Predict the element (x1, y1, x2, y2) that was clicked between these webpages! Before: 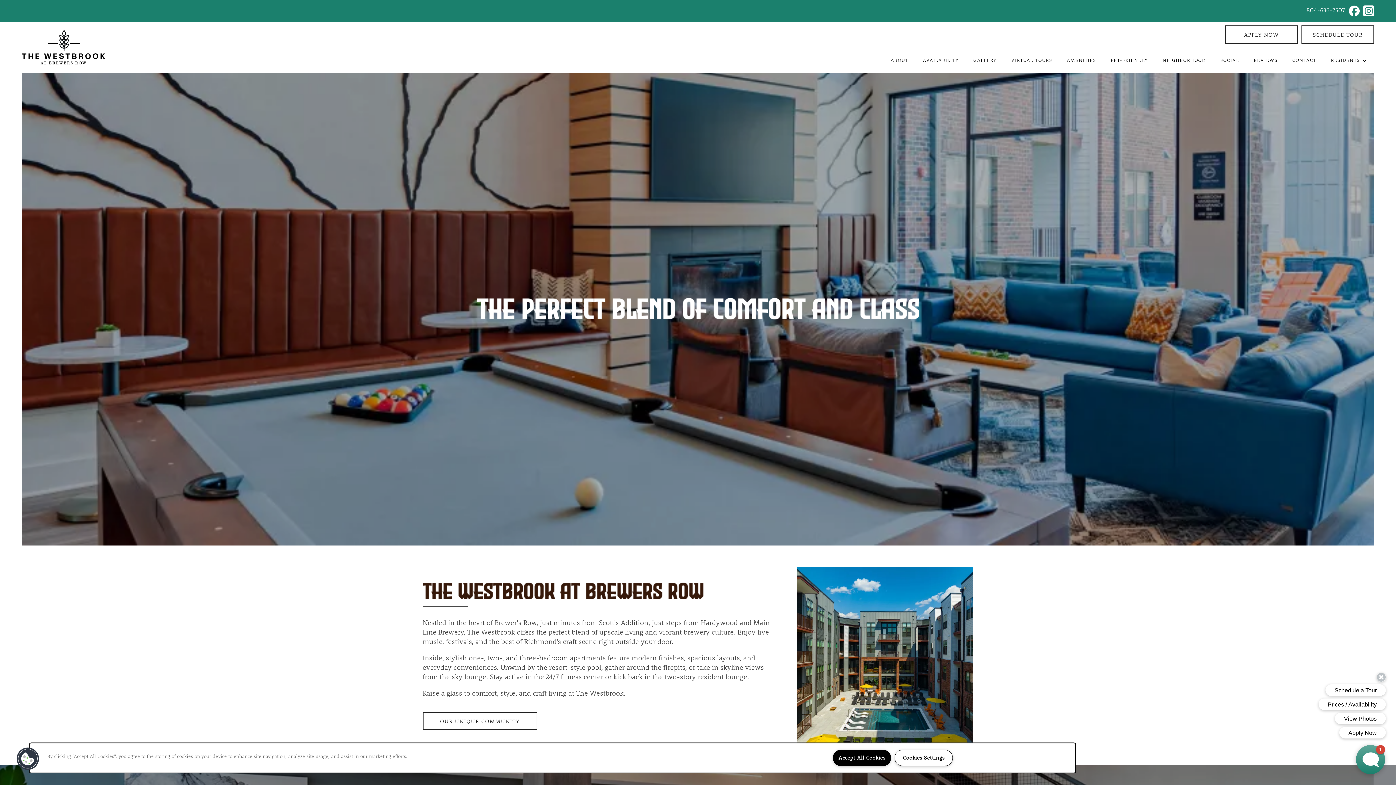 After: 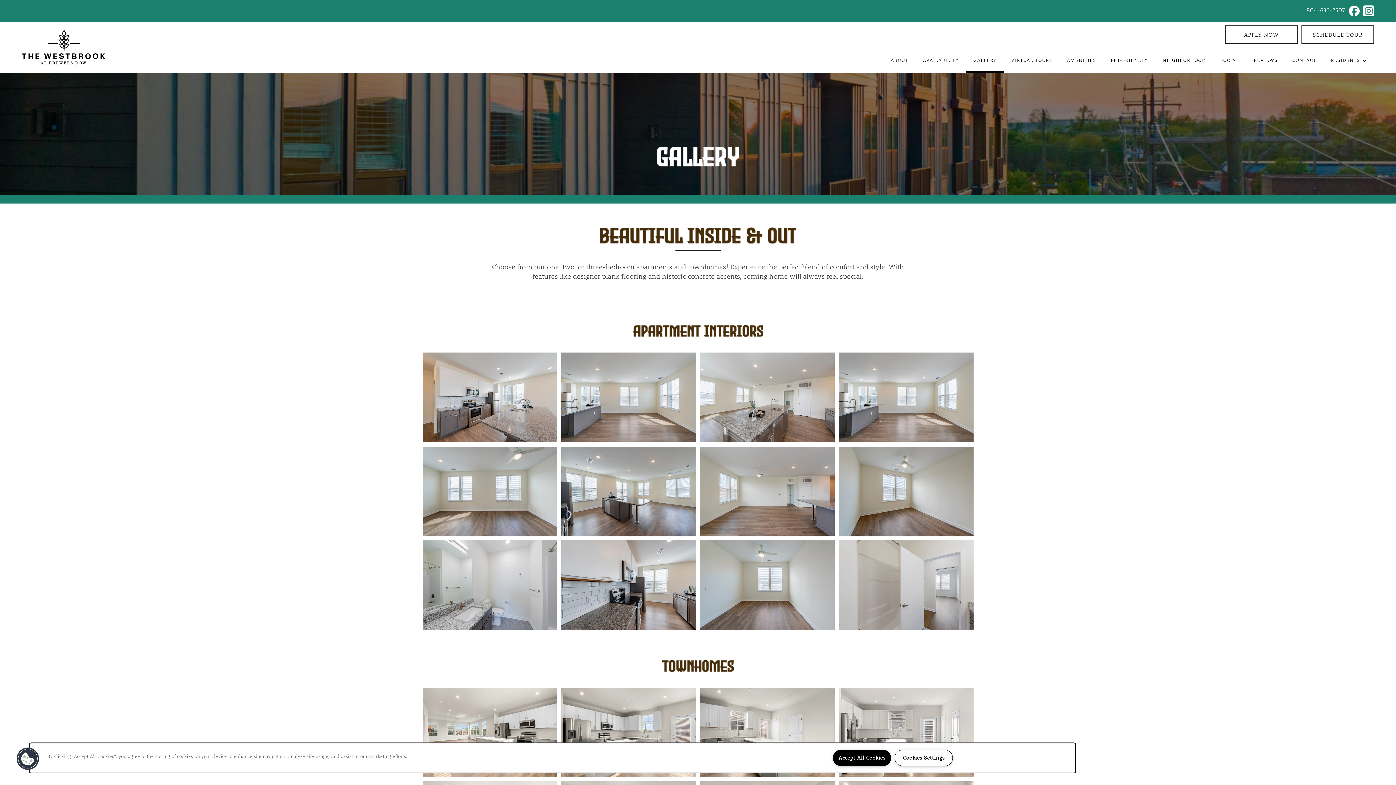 Action: label: GALLERY bbox: (966, 47, 1004, 72)